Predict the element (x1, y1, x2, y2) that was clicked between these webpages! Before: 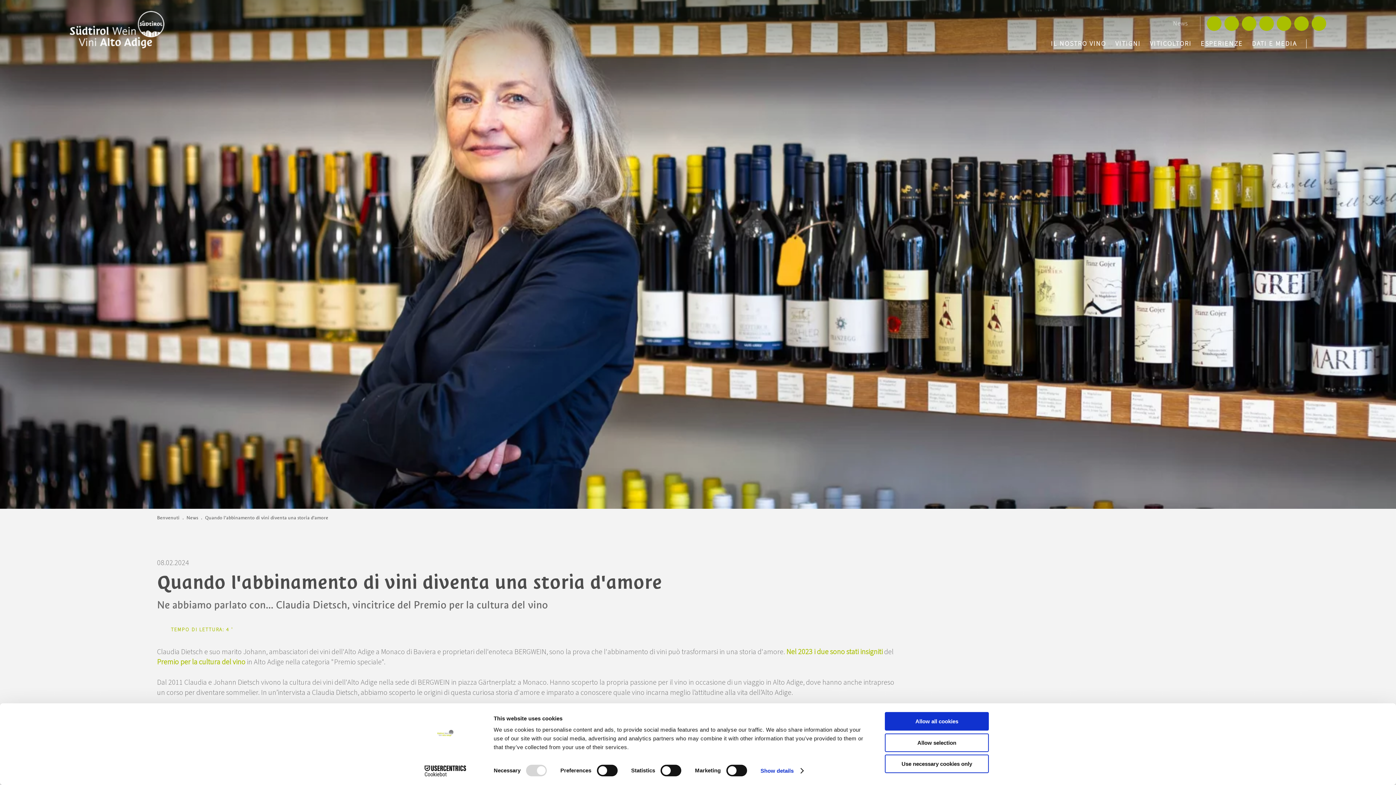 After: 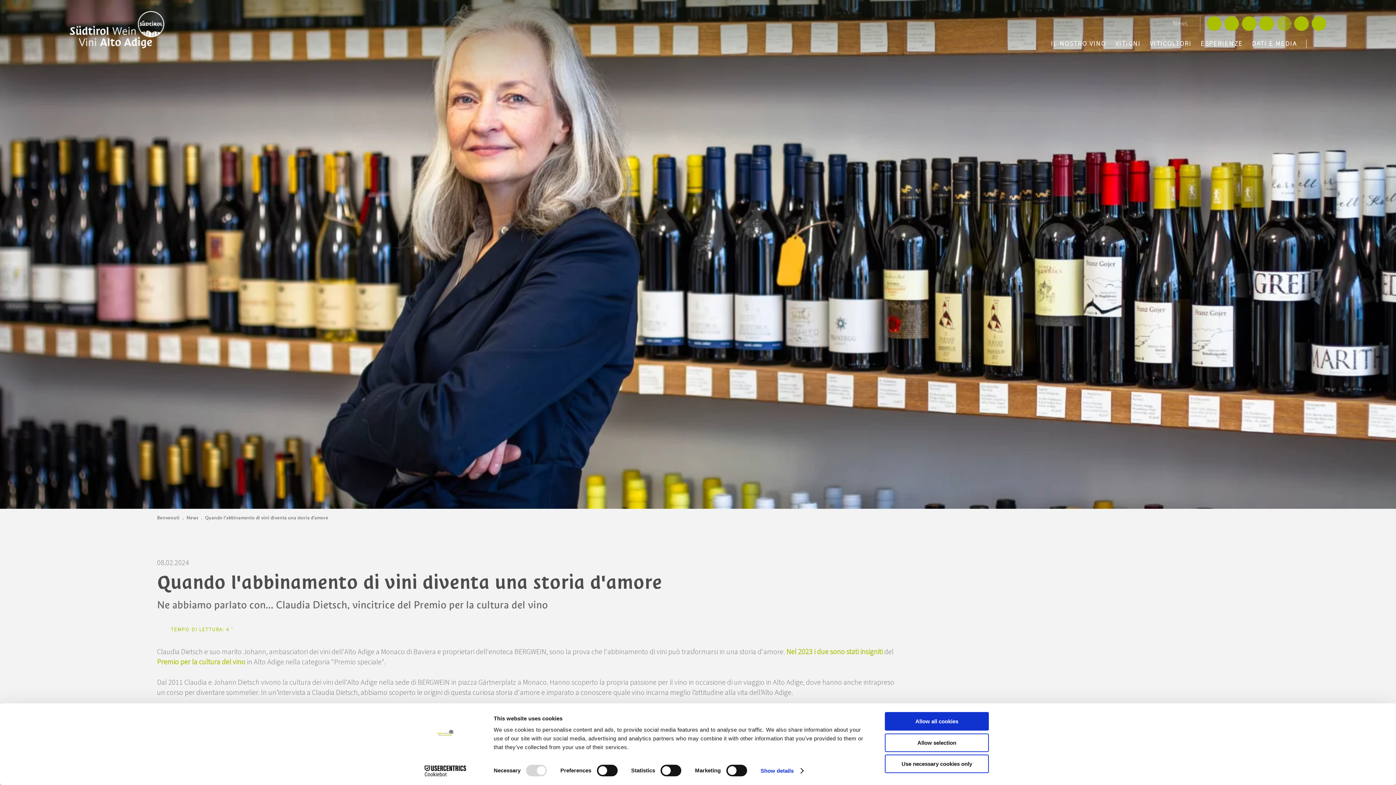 Action: bbox: (1277, 16, 1291, 30)